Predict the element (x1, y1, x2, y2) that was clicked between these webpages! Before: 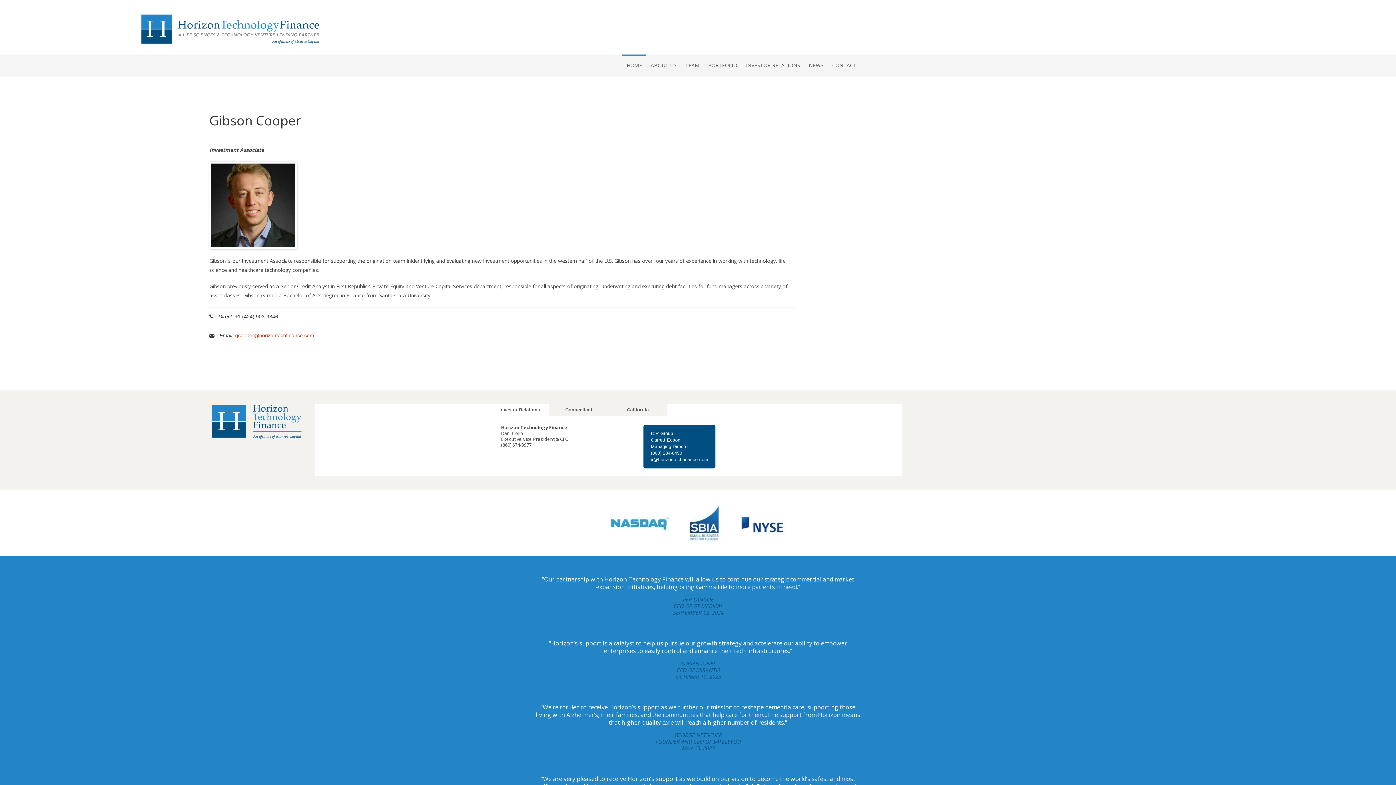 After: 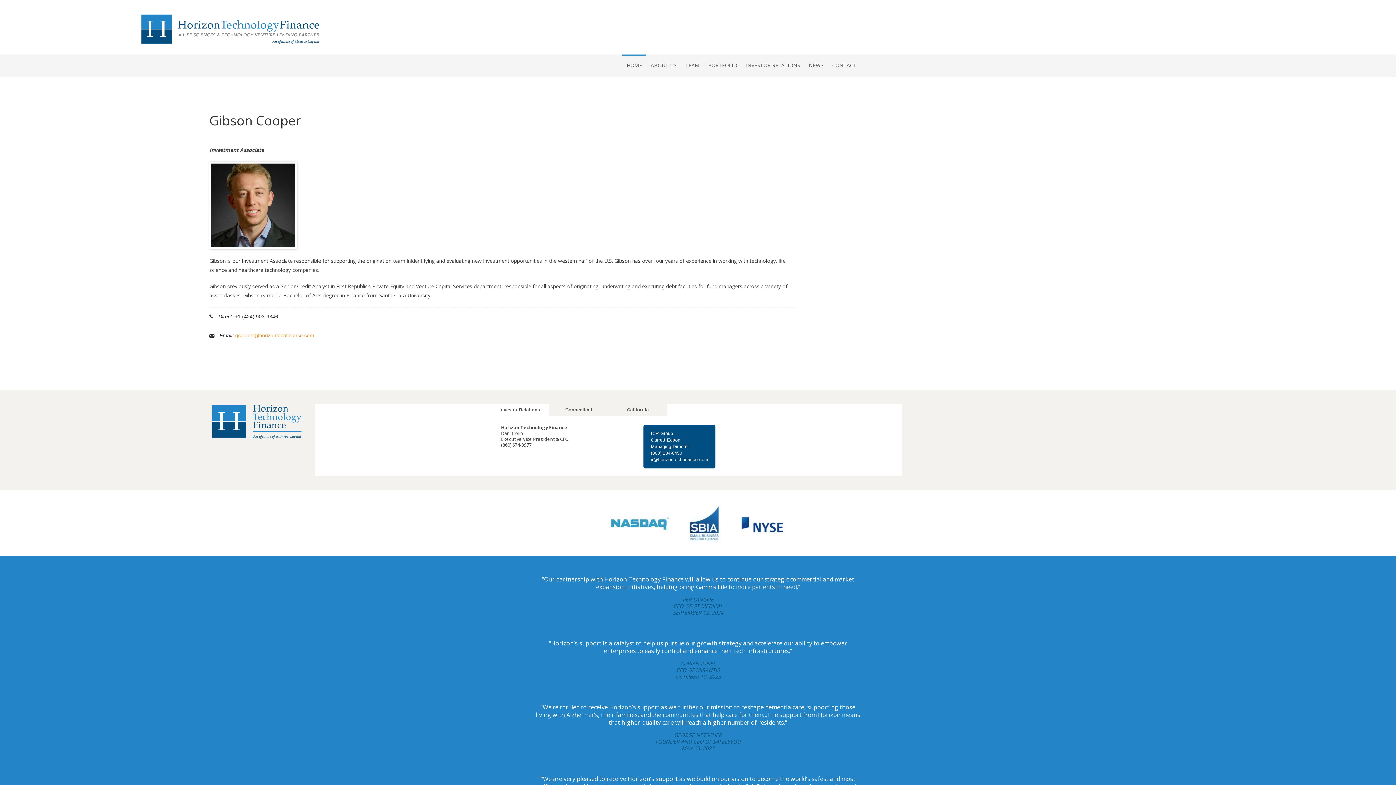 Action: label: gcooper@horizontechfinance.com bbox: (235, 332, 314, 338)